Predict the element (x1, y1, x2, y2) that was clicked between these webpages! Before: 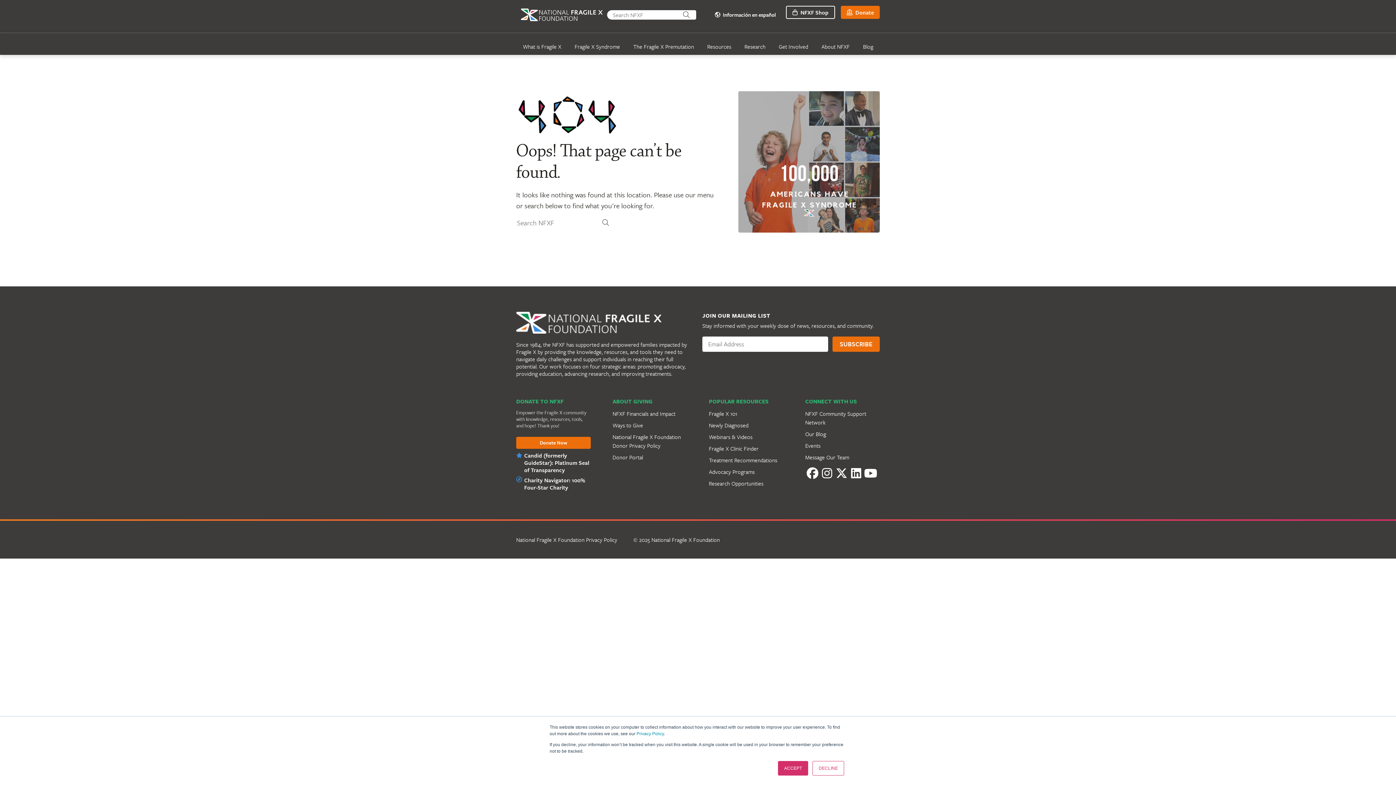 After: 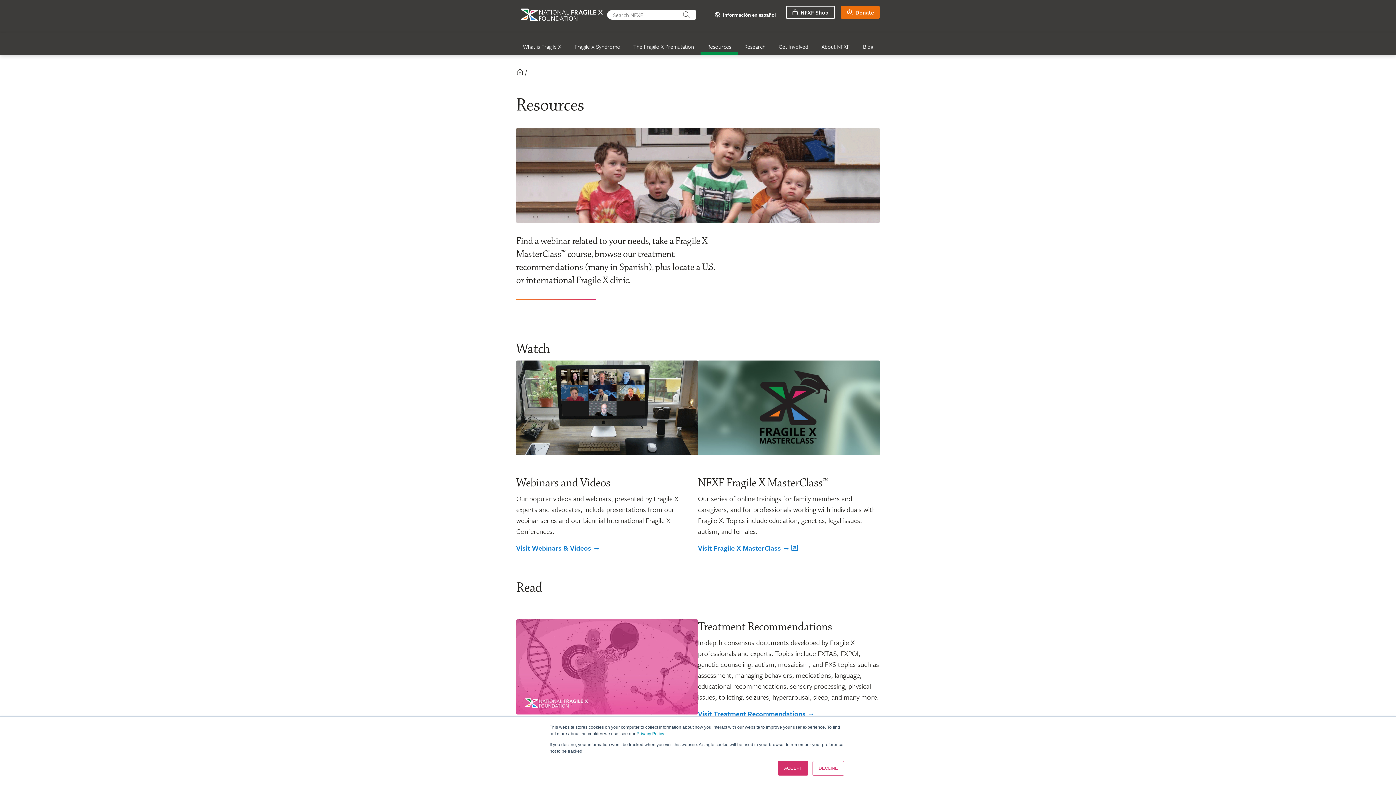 Action: label: Resources bbox: (700, 33, 738, 54)